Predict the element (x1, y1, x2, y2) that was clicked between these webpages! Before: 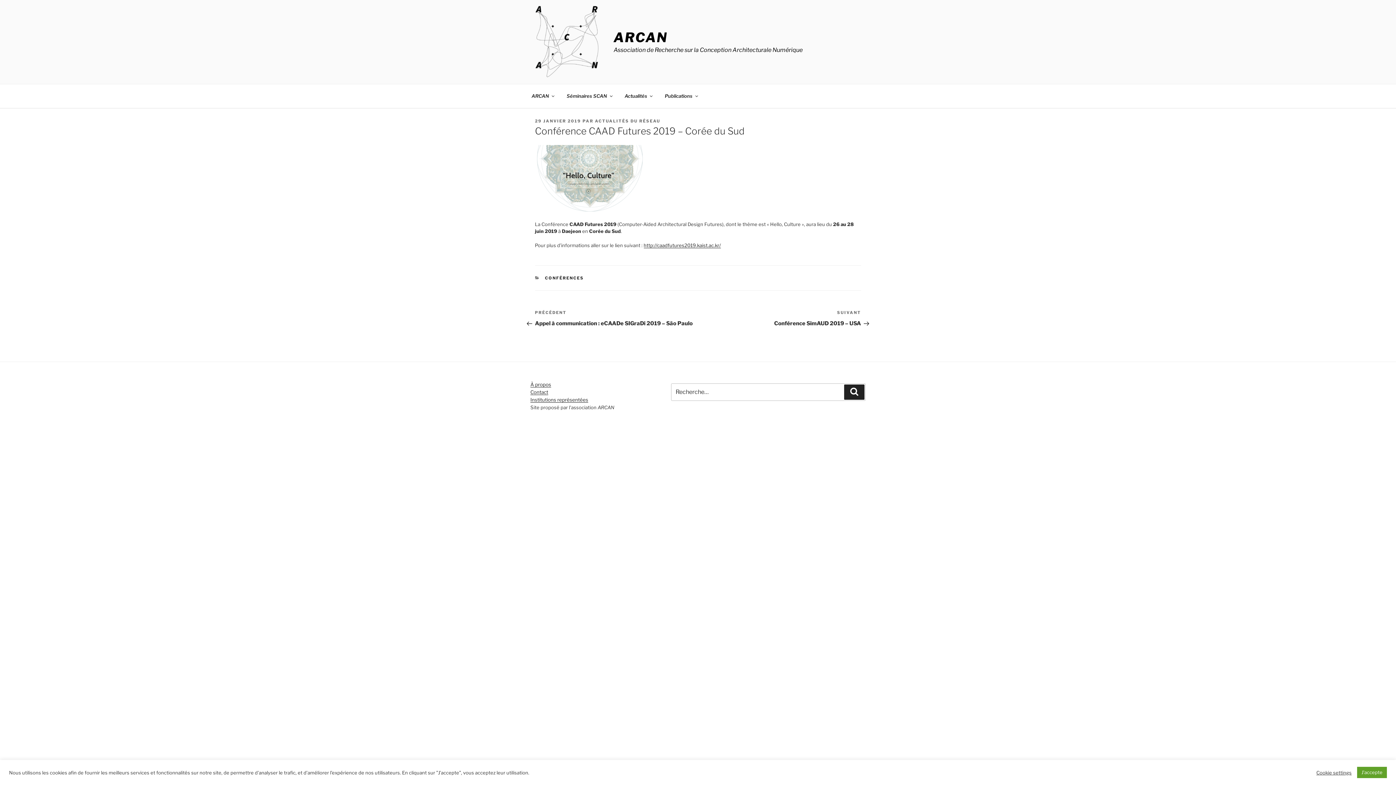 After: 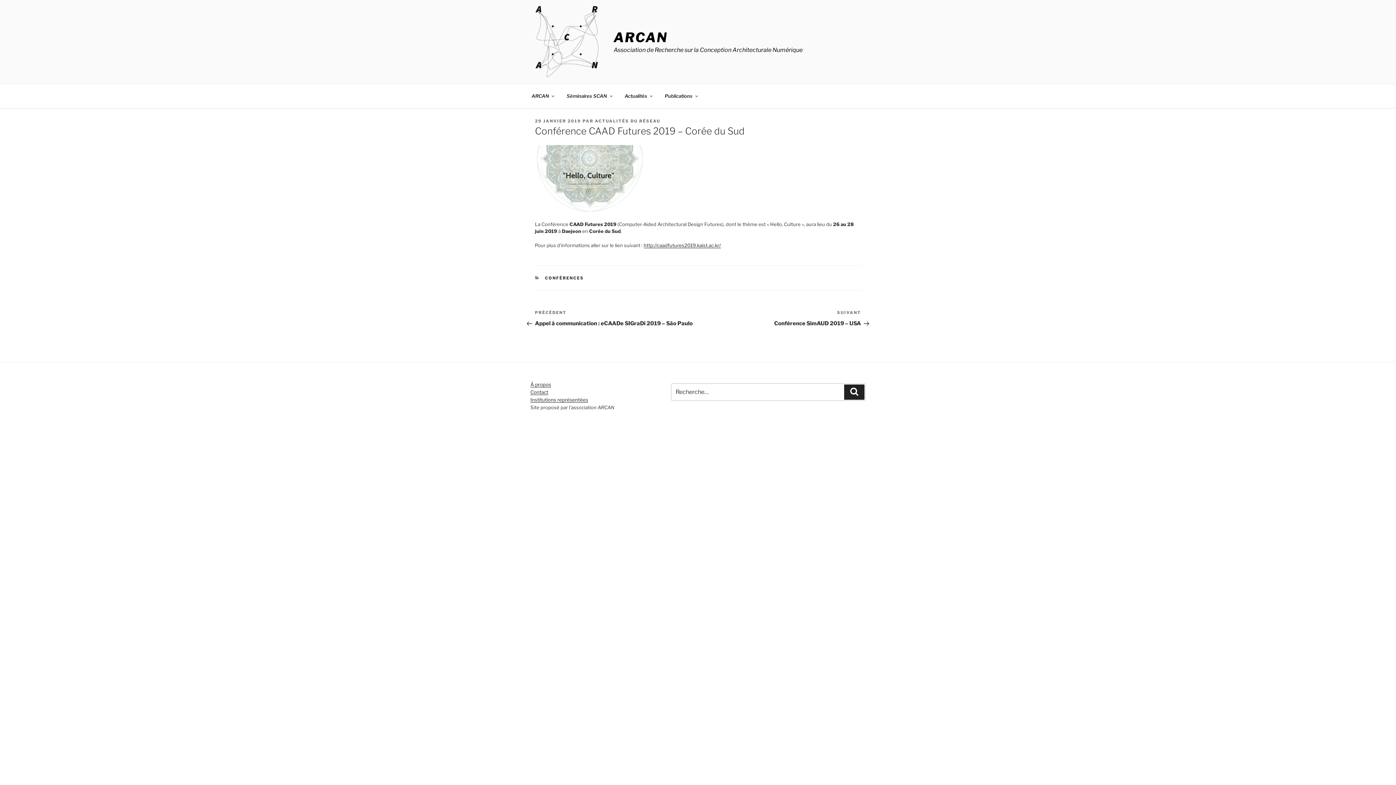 Action: bbox: (1357, 767, 1387, 778) label: J'accepte